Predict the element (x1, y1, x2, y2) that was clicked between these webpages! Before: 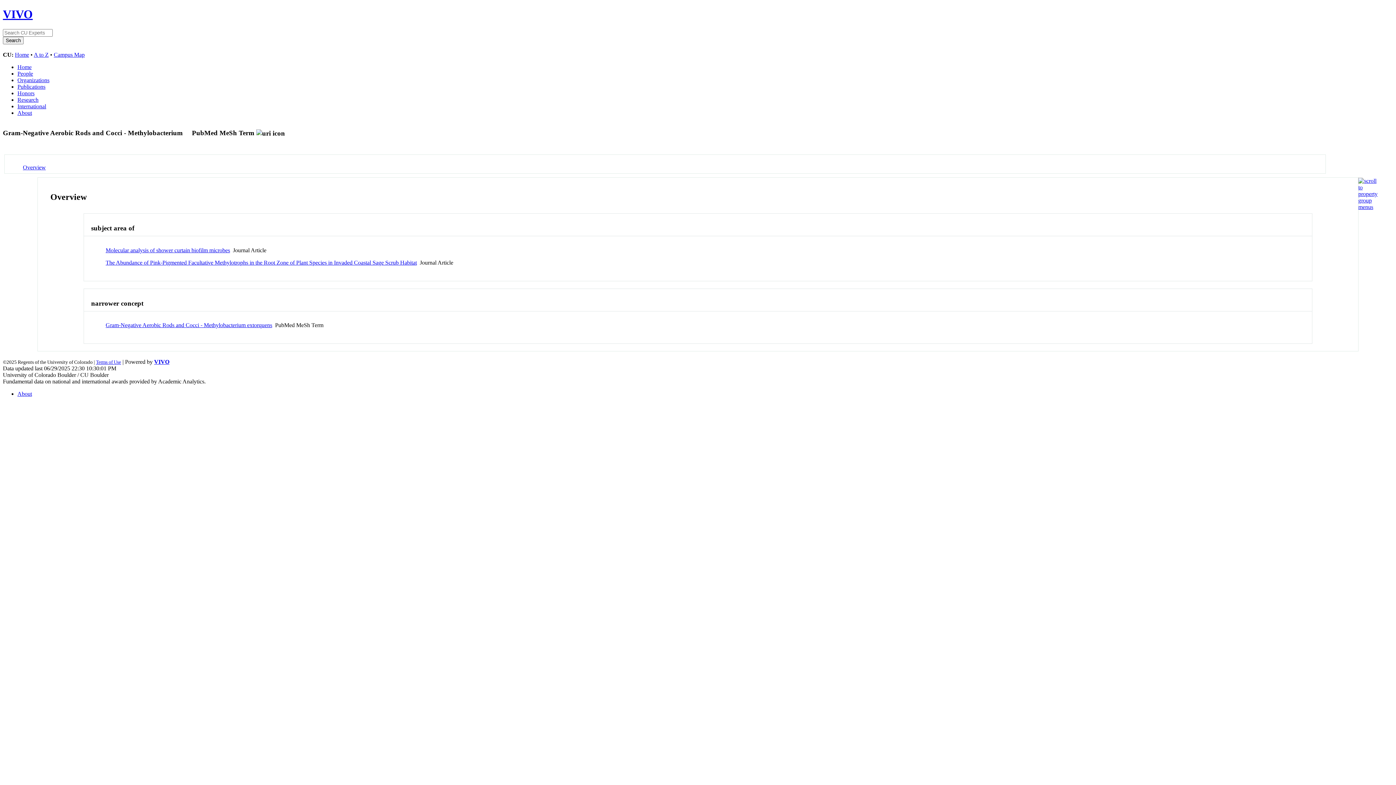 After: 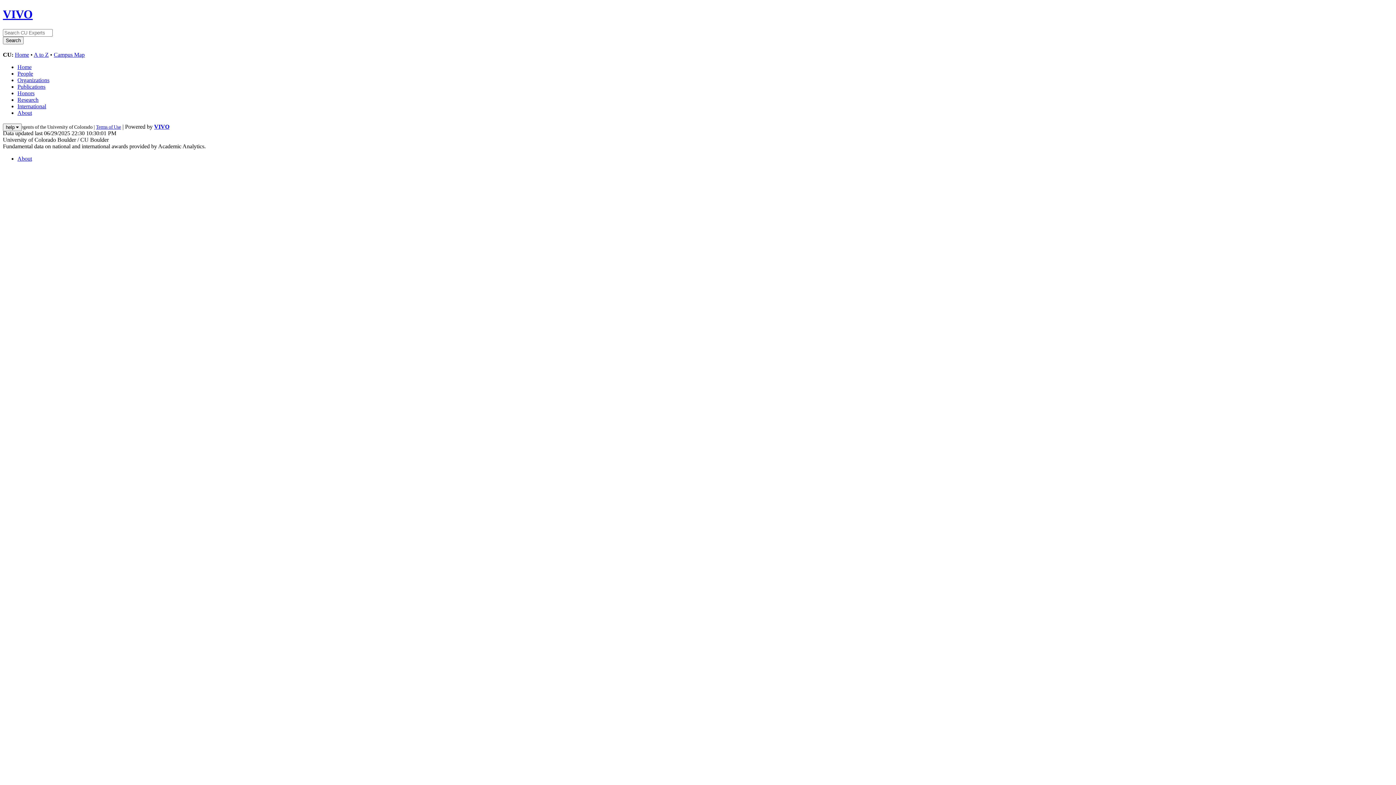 Action: bbox: (17, 70, 33, 76) label: People